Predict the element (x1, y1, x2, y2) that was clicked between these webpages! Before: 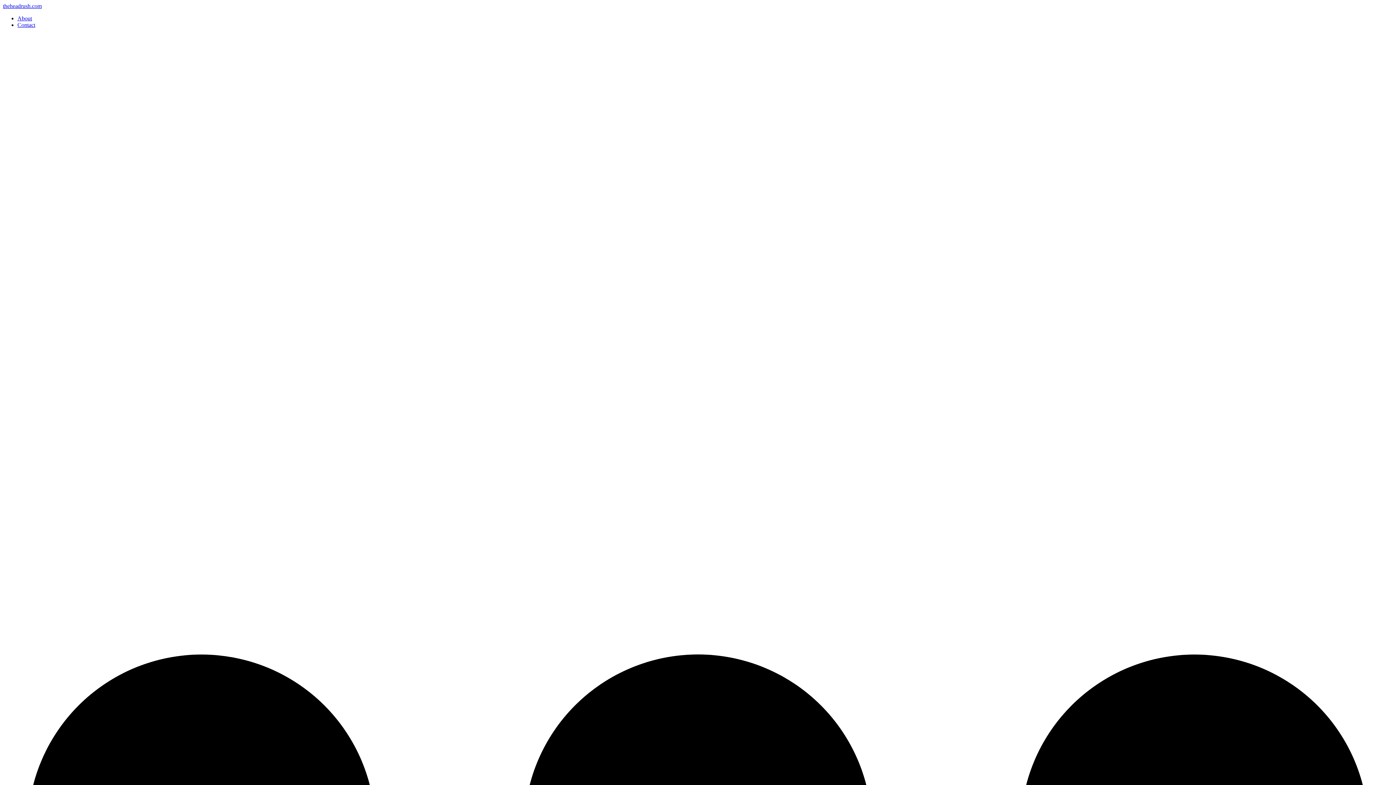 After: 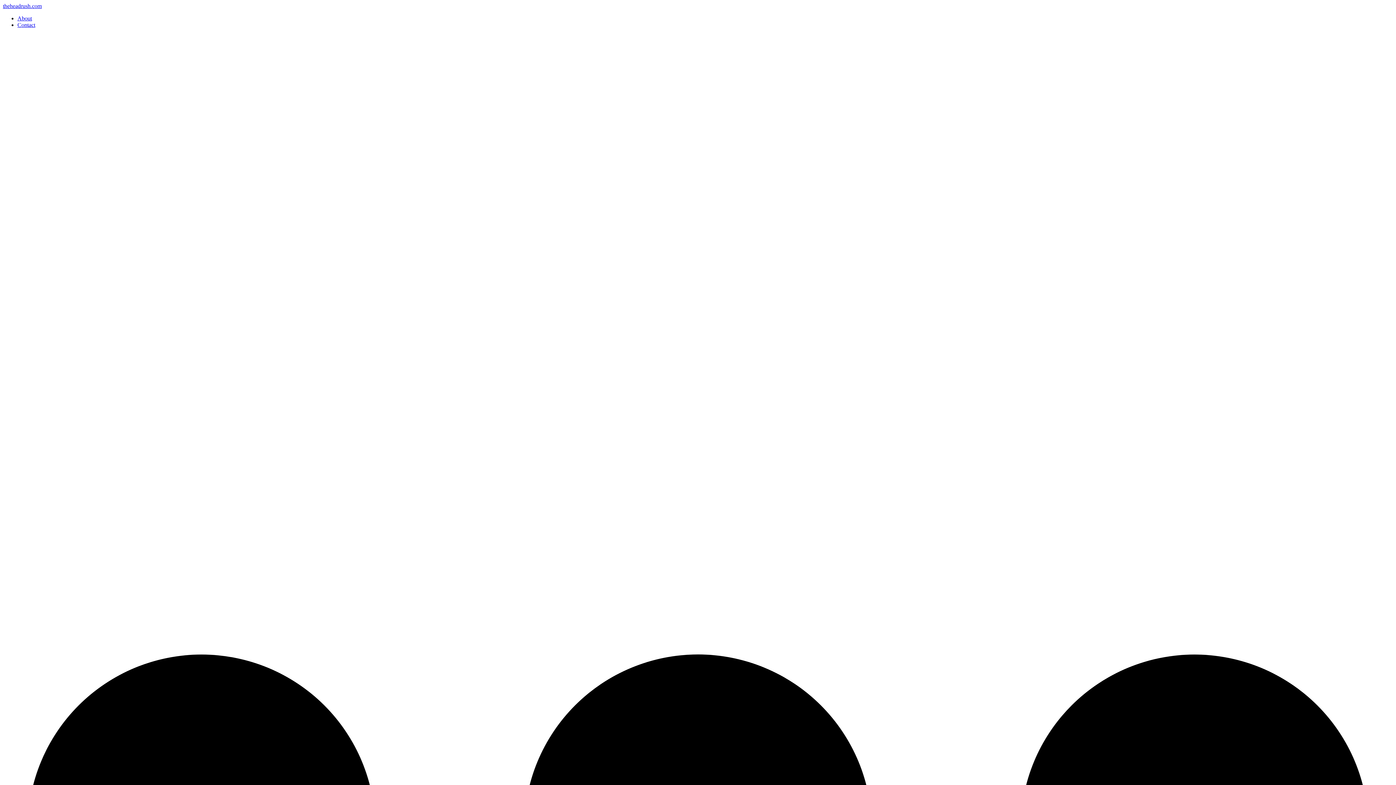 Action: bbox: (17, 15, 32, 21) label: About